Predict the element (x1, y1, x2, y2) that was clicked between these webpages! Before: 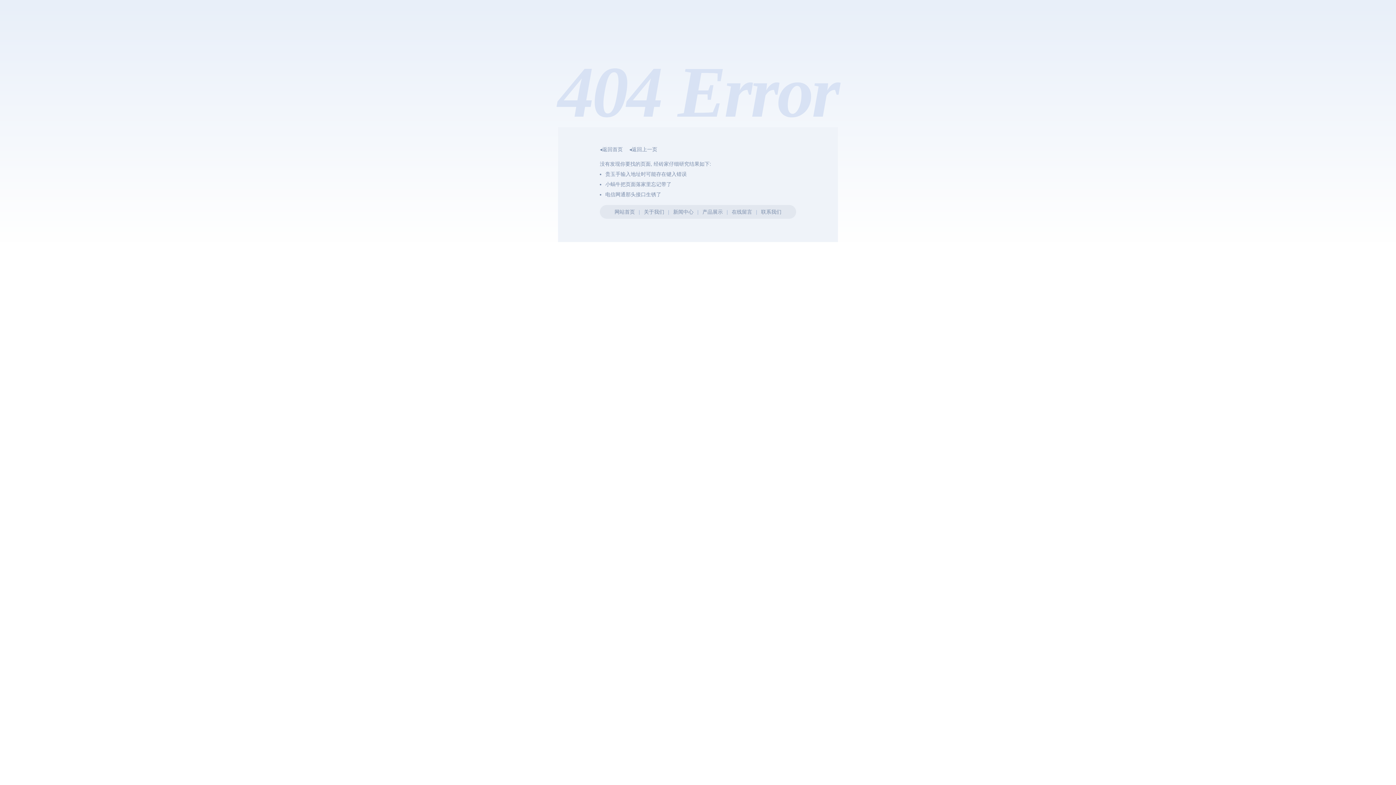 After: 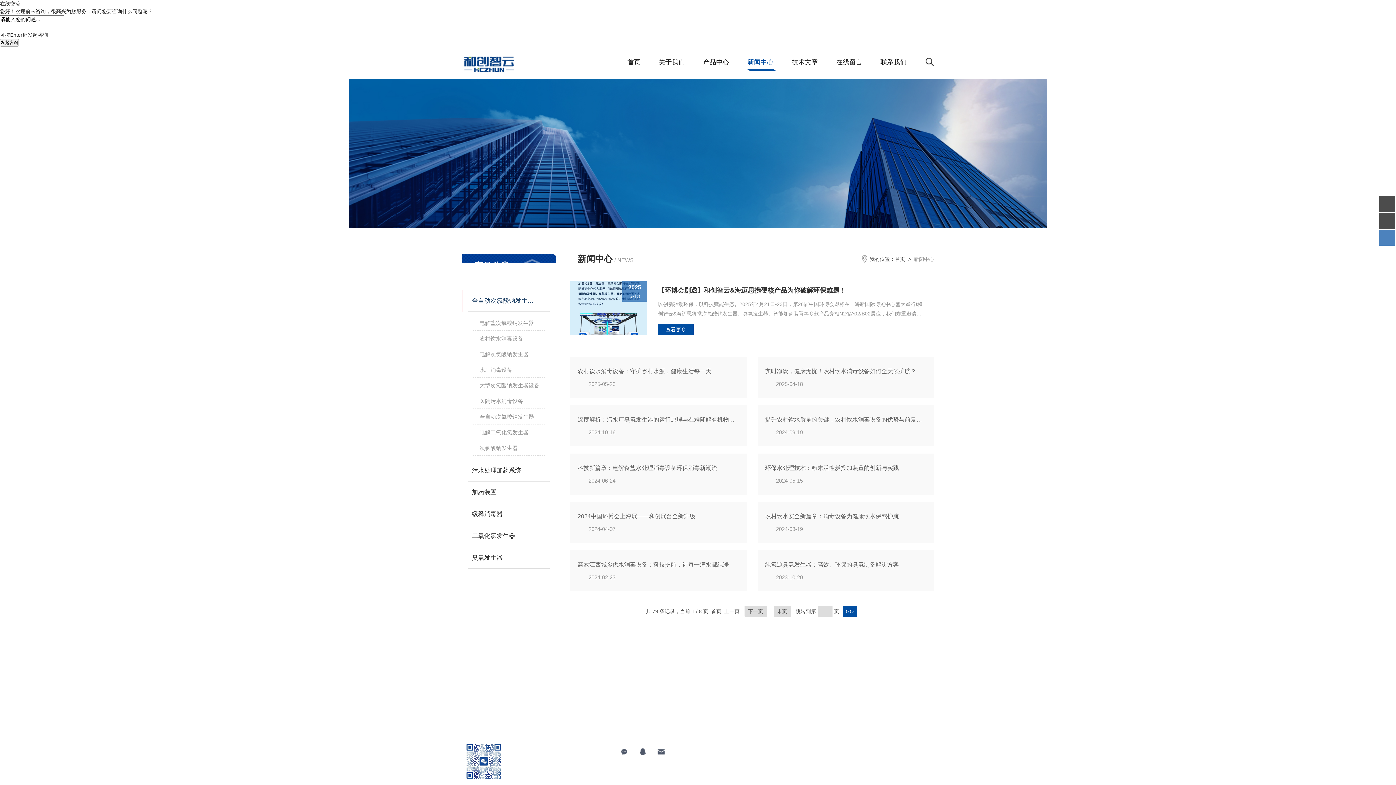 Action: bbox: (673, 209, 693, 214) label: 新闻中心